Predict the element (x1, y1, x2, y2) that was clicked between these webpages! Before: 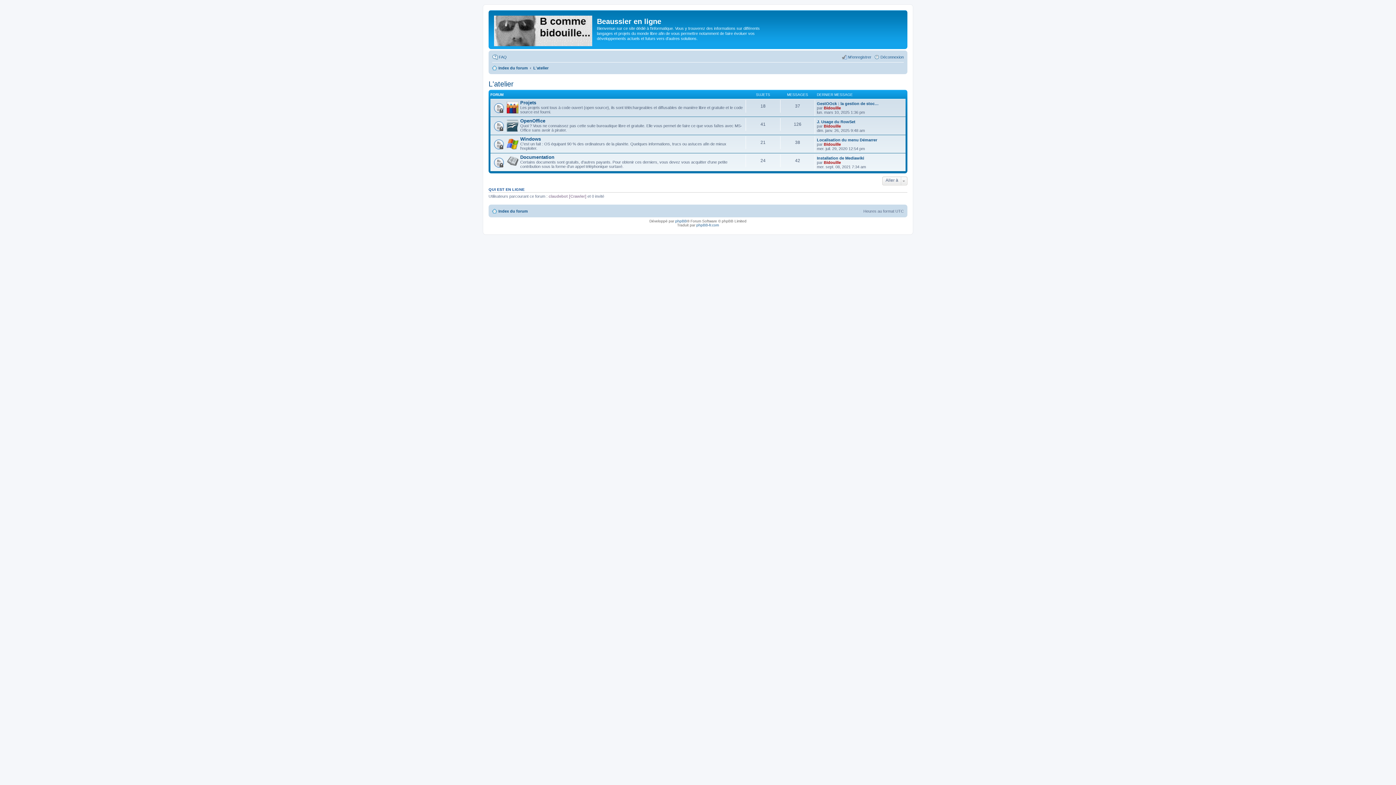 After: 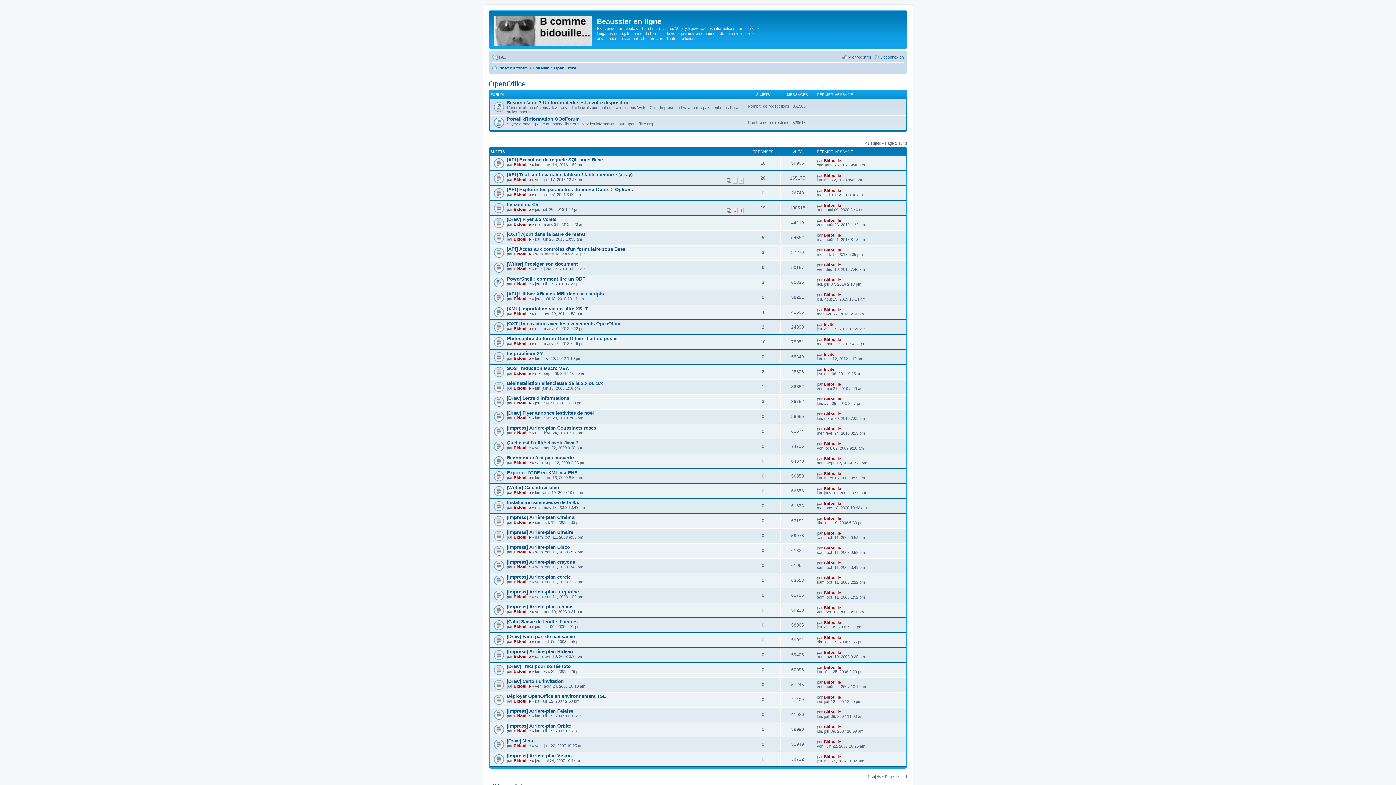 Action: label: OpenOffice bbox: (520, 118, 545, 123)